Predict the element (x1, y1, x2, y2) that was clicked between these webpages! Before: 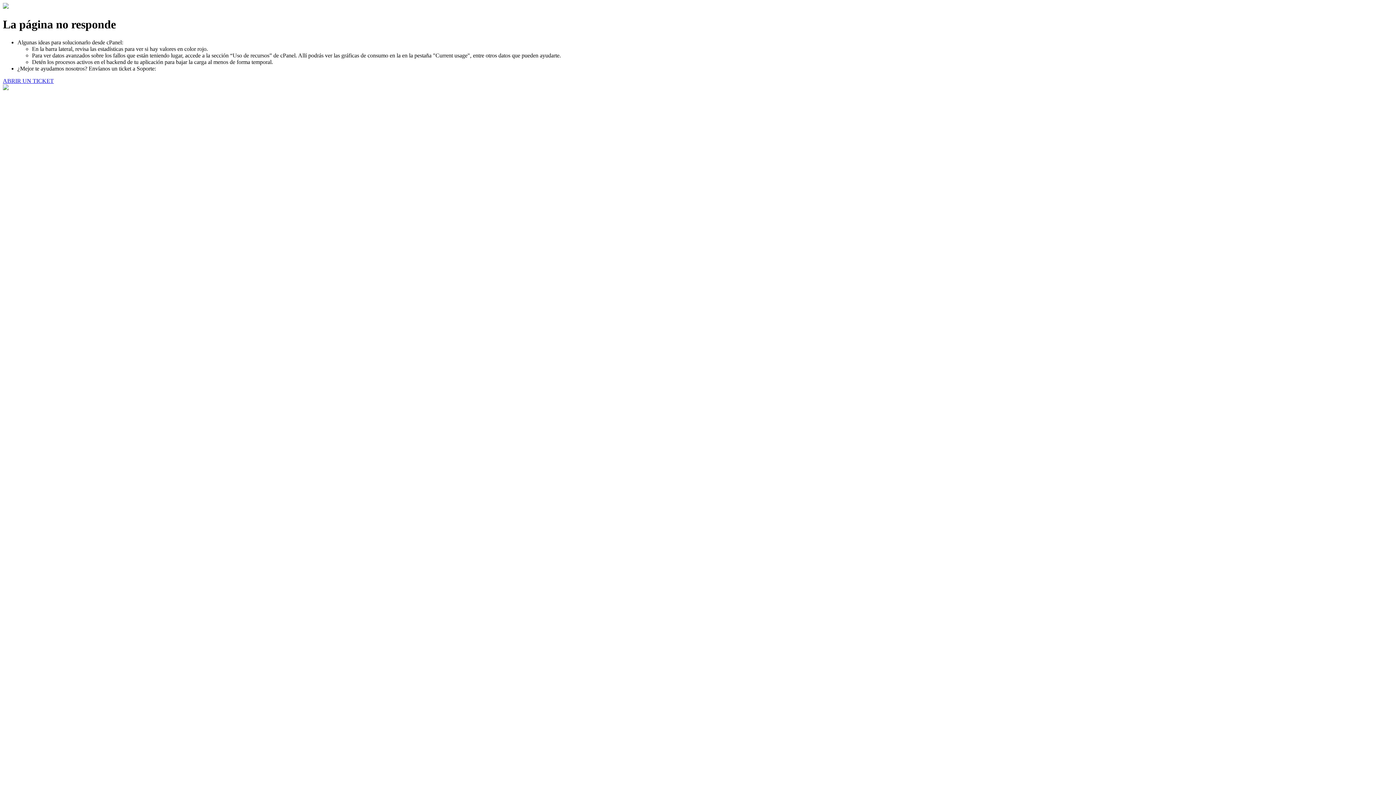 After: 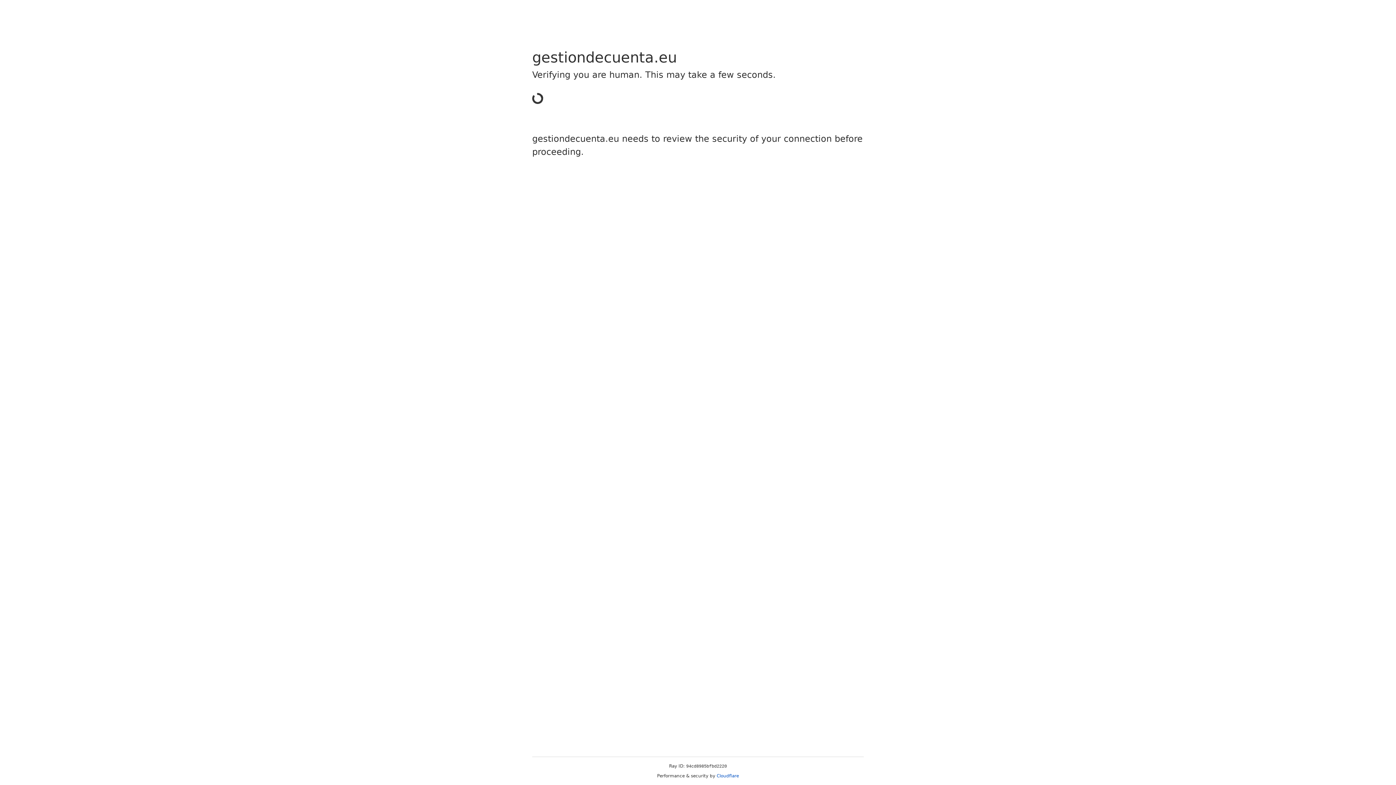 Action: label: ABRIR UN TICKET bbox: (2, 77, 53, 83)